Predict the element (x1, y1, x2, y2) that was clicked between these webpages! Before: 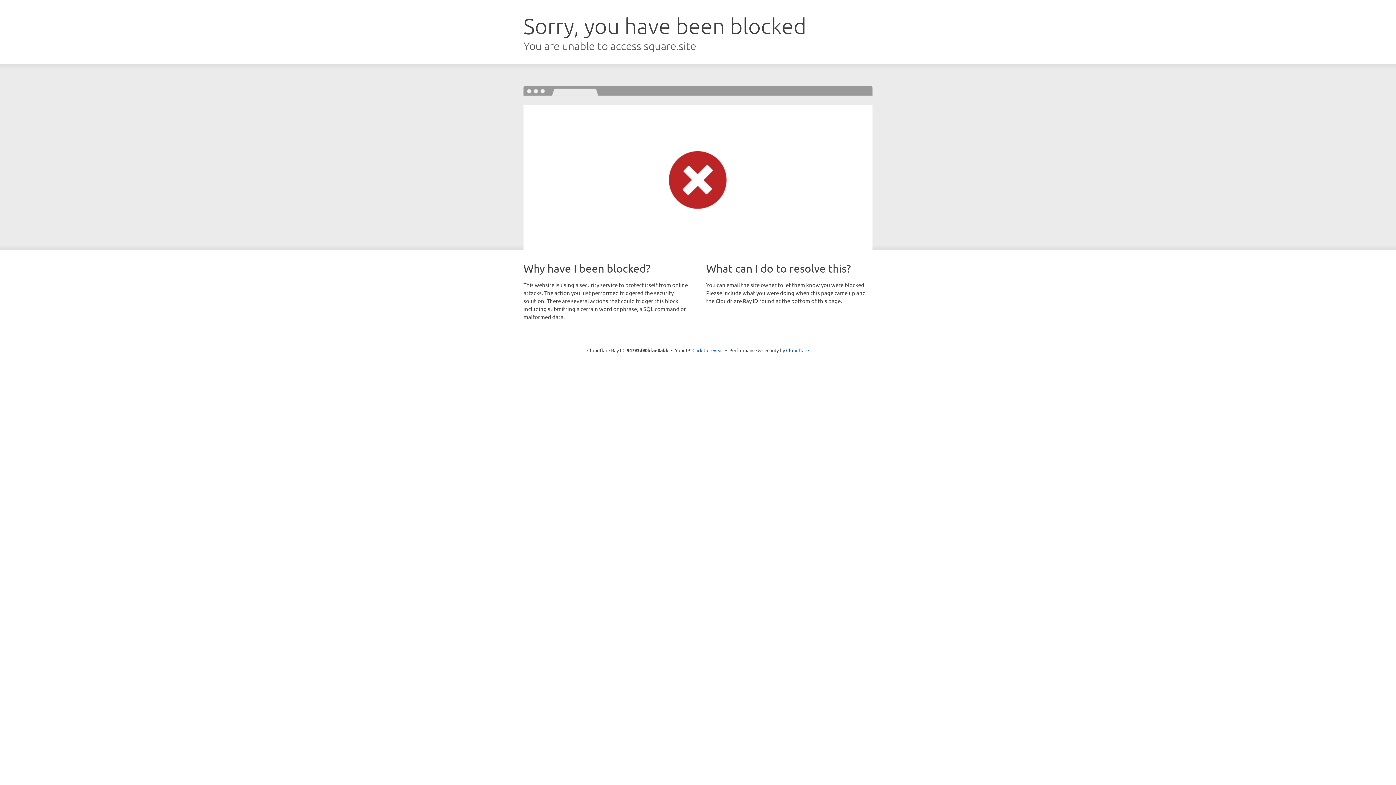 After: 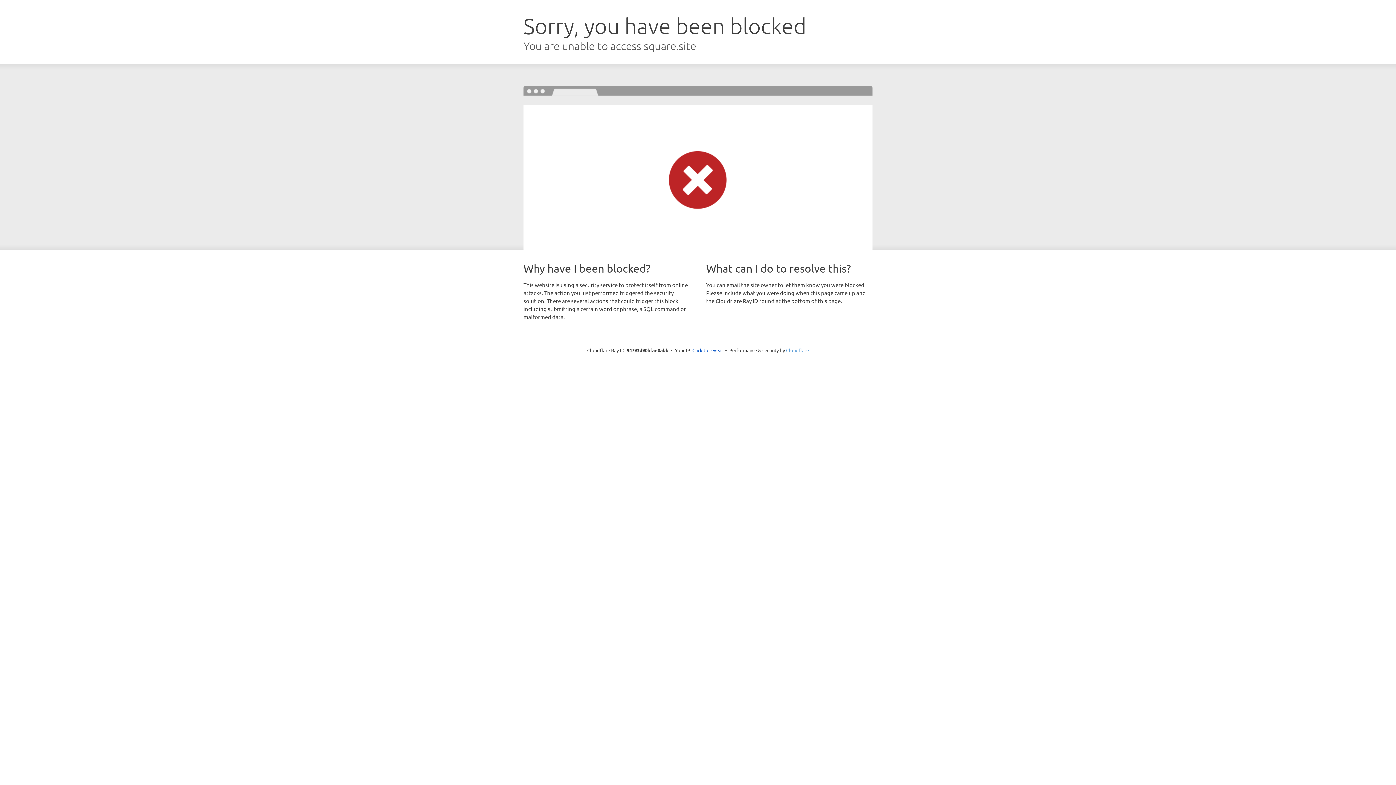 Action: bbox: (786, 347, 809, 353) label: Cloudflare